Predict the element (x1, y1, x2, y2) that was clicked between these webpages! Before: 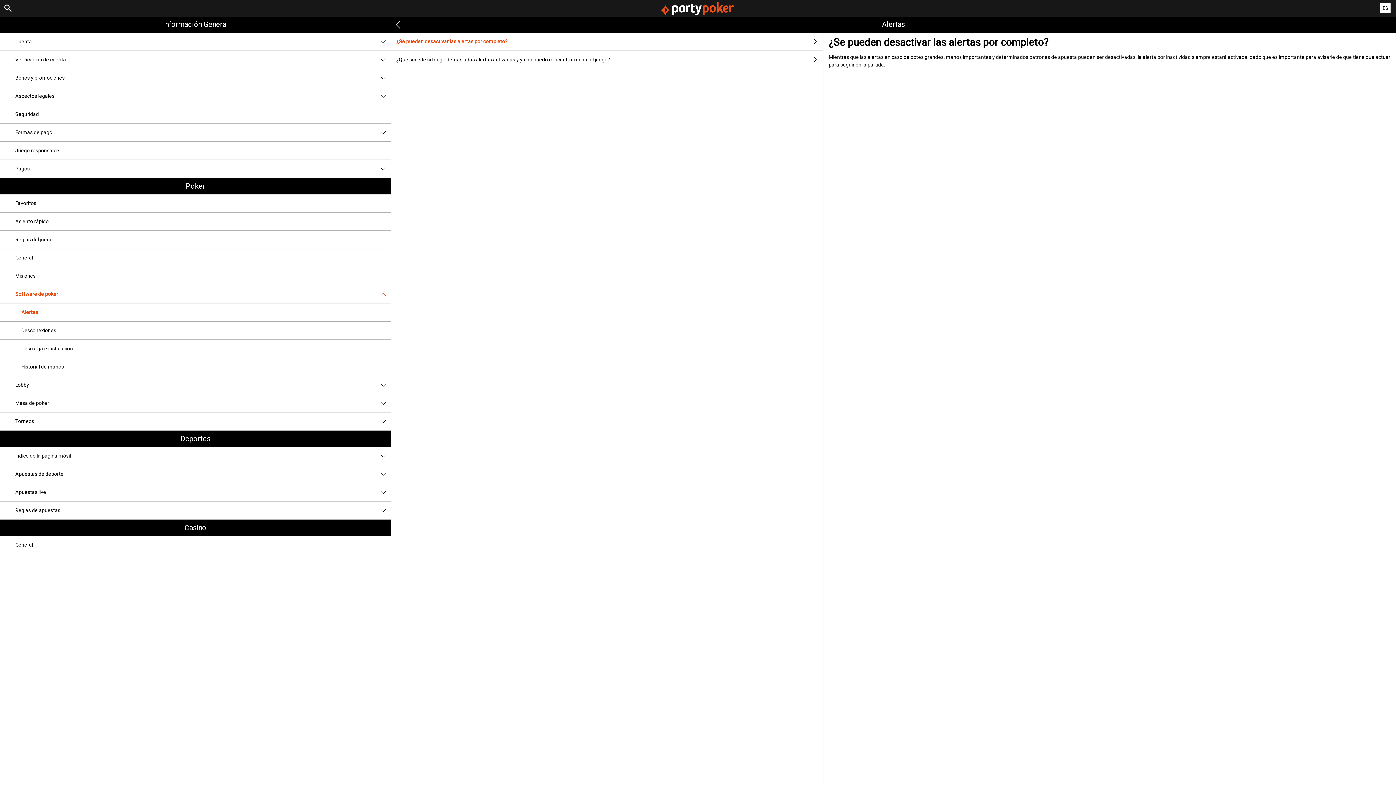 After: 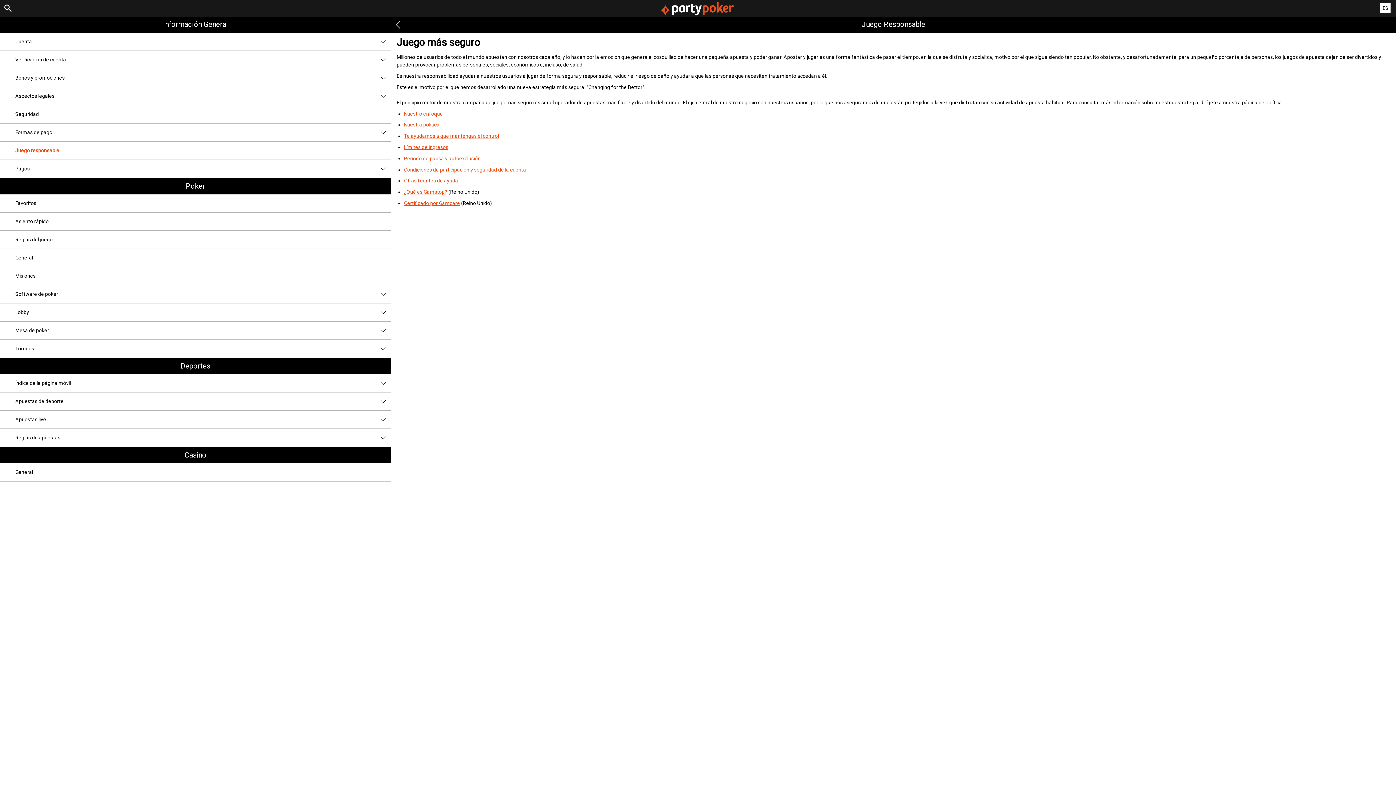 Action: bbox: (0, 141, 390, 159) label: Juego responsable